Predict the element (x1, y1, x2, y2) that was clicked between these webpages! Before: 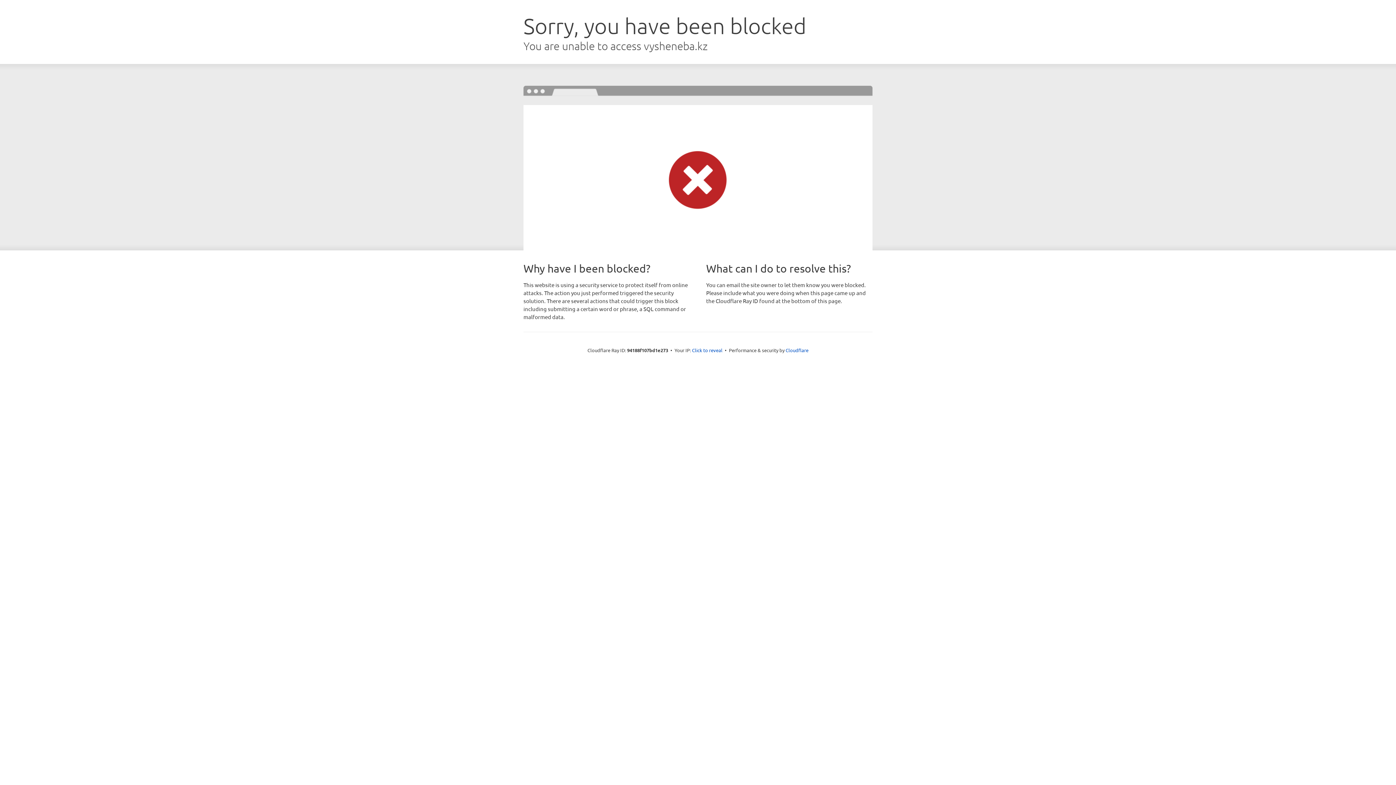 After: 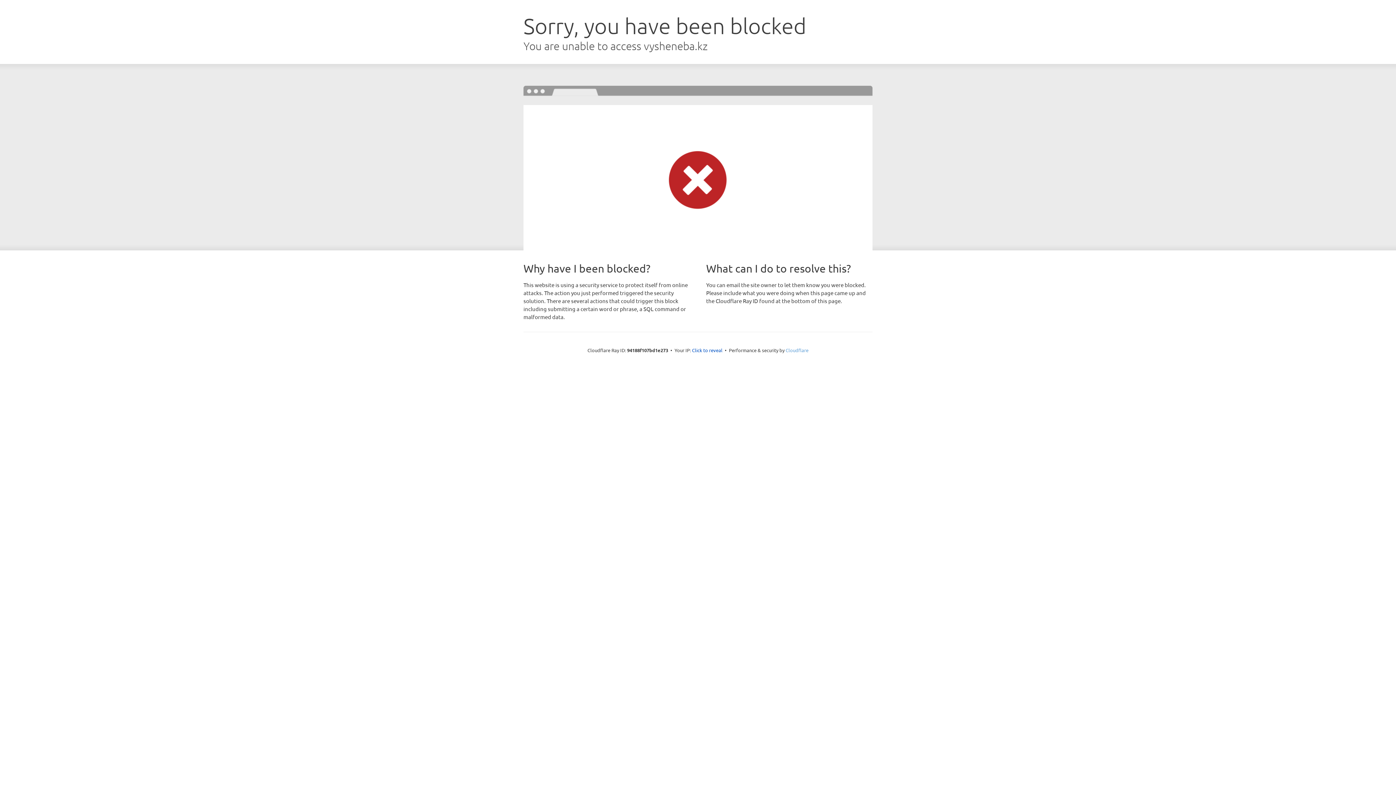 Action: bbox: (785, 347, 808, 353) label: Cloudflare